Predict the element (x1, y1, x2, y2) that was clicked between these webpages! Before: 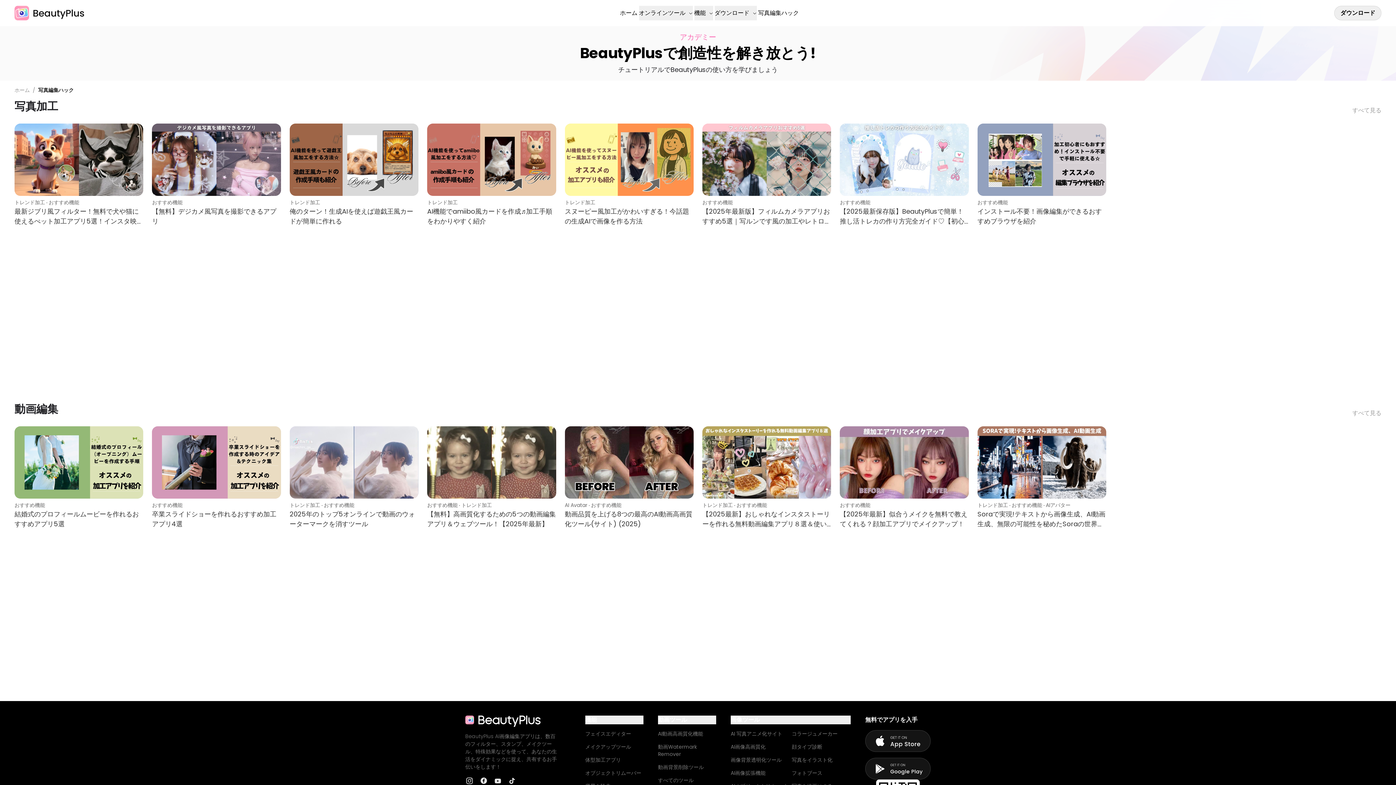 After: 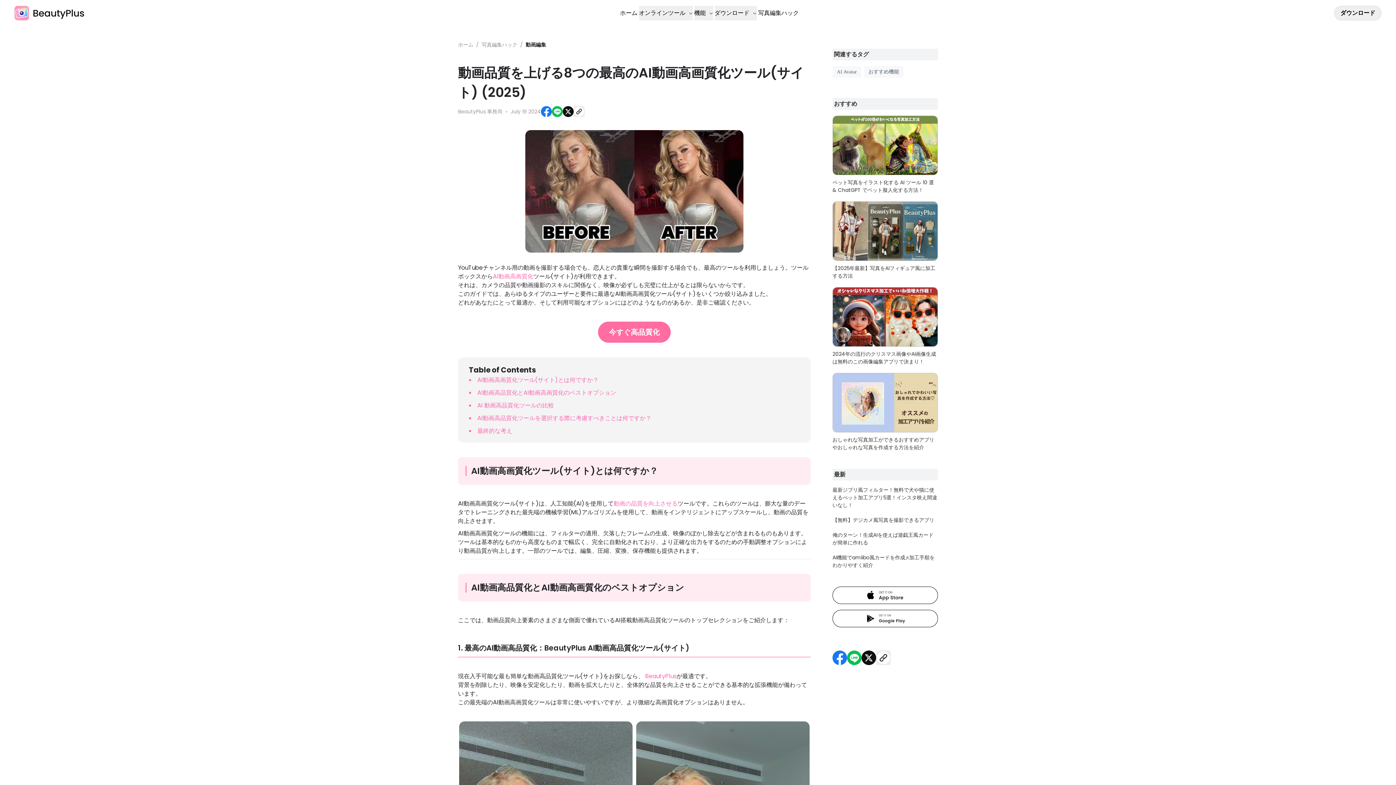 Action: bbox: (564, 426, 693, 499)